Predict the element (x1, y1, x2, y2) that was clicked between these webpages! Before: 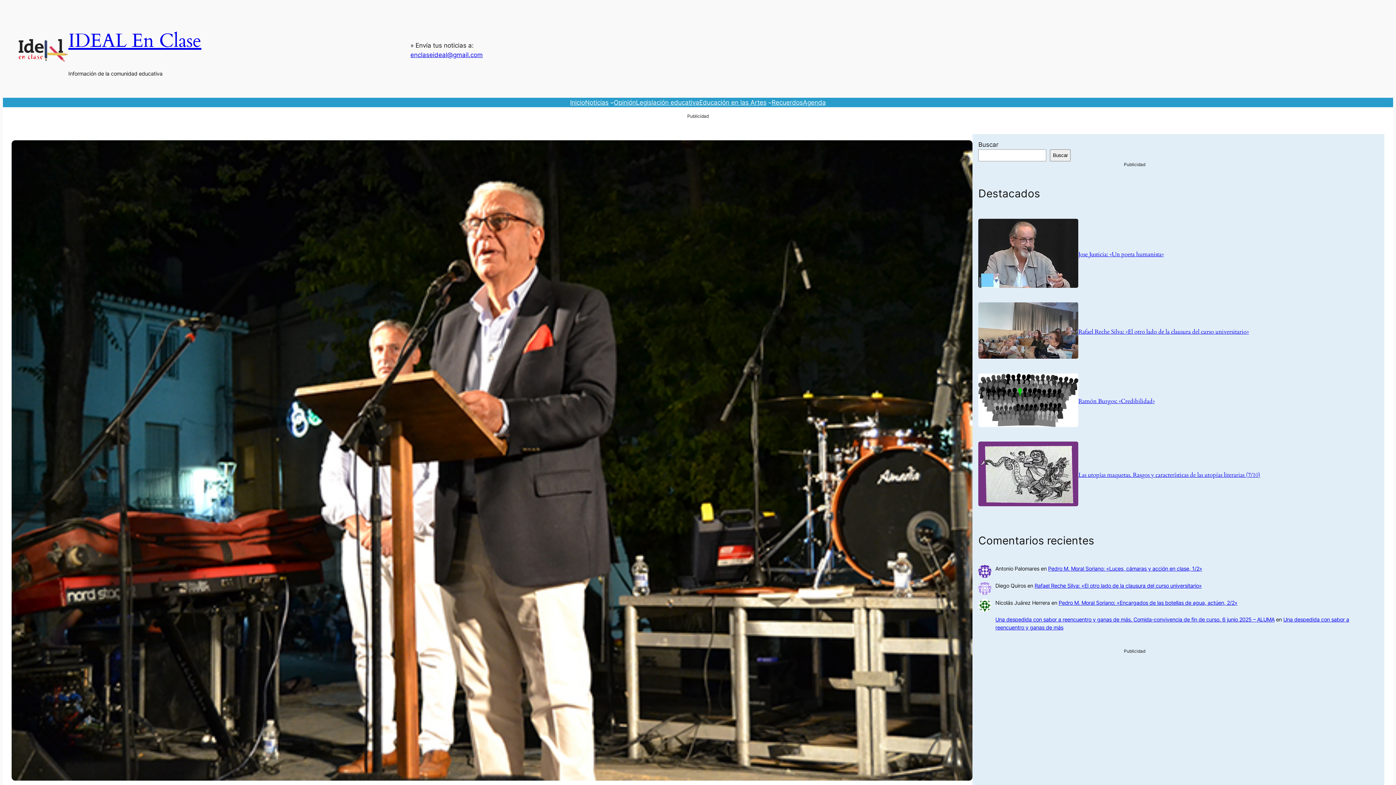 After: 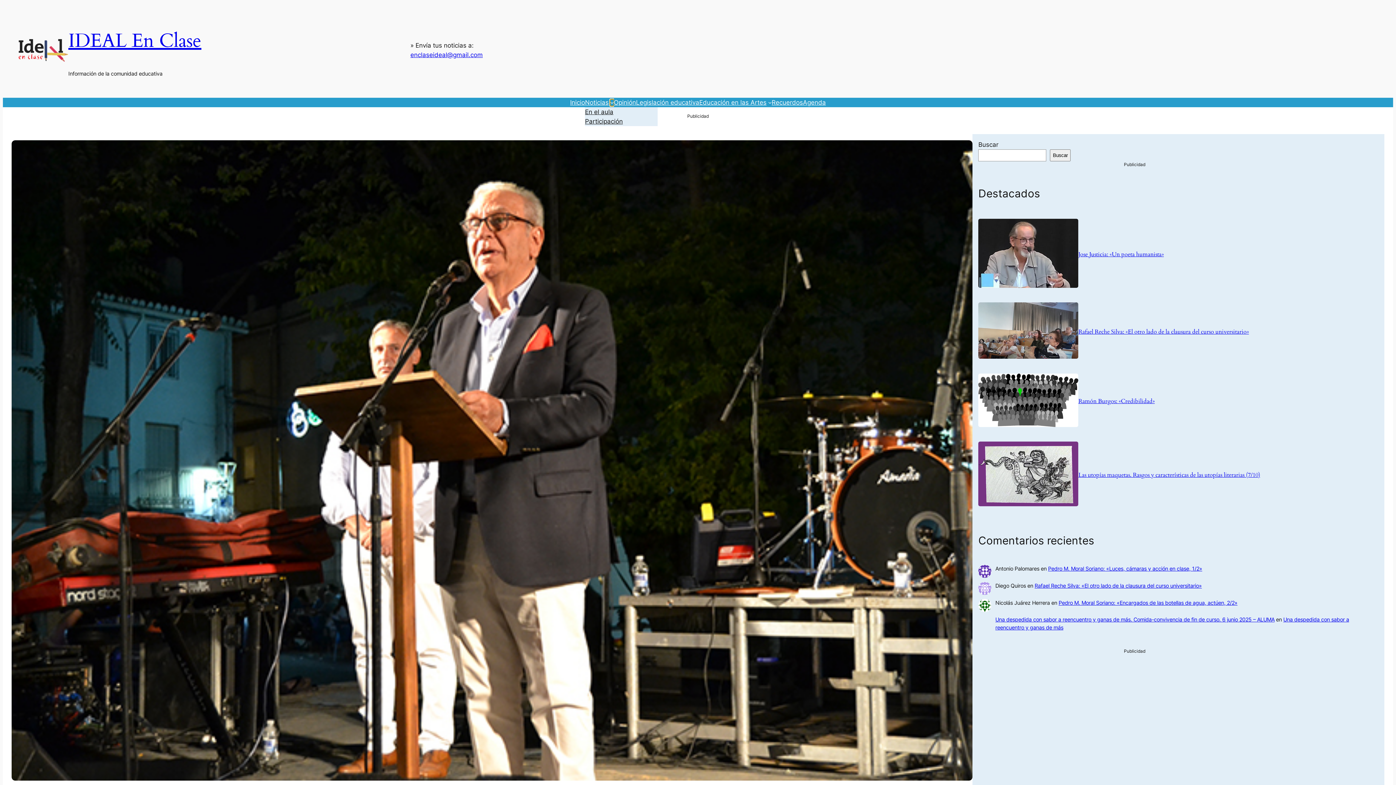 Action: label: Submenú de Noticias bbox: (610, 100, 614, 104)